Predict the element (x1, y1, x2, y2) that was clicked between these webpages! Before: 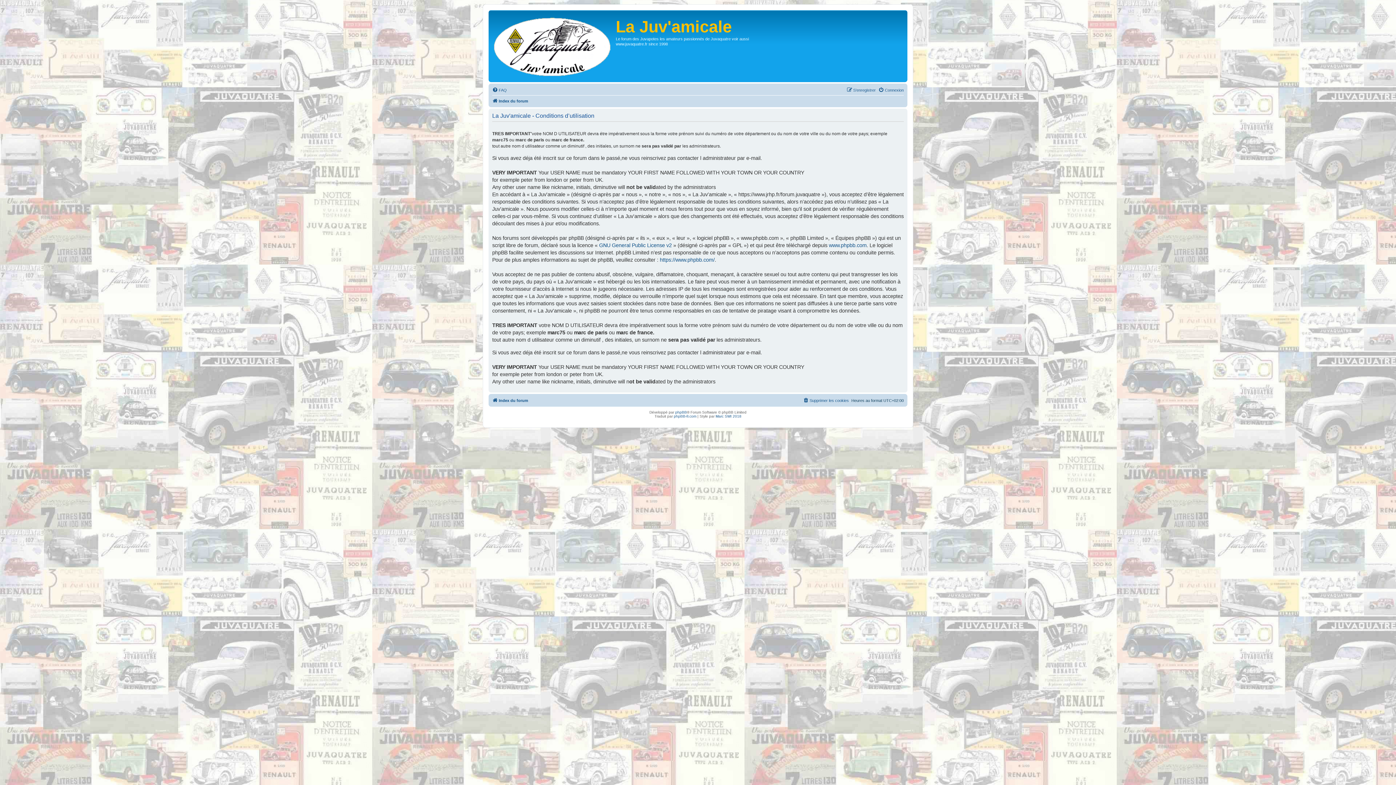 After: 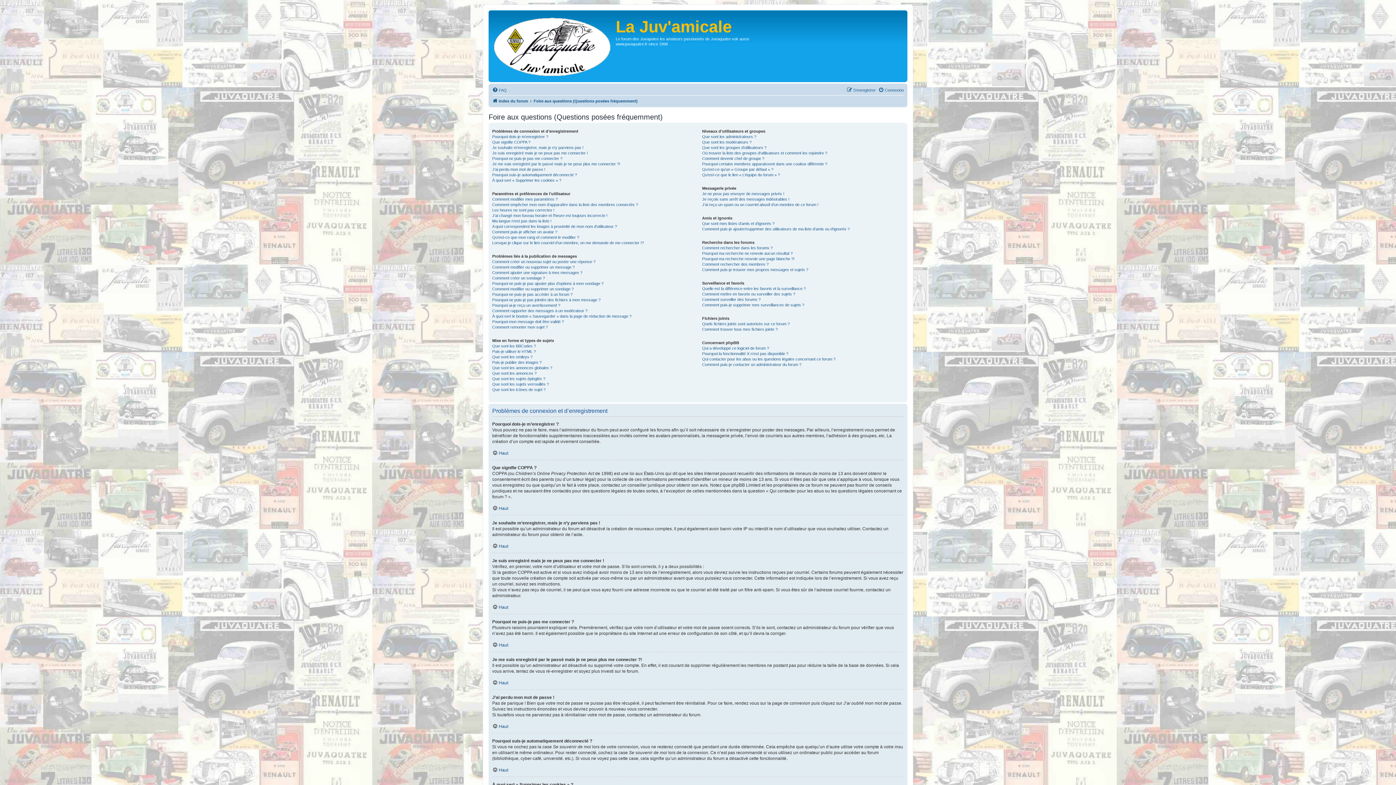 Action: label: FAQ bbox: (492, 85, 506, 94)